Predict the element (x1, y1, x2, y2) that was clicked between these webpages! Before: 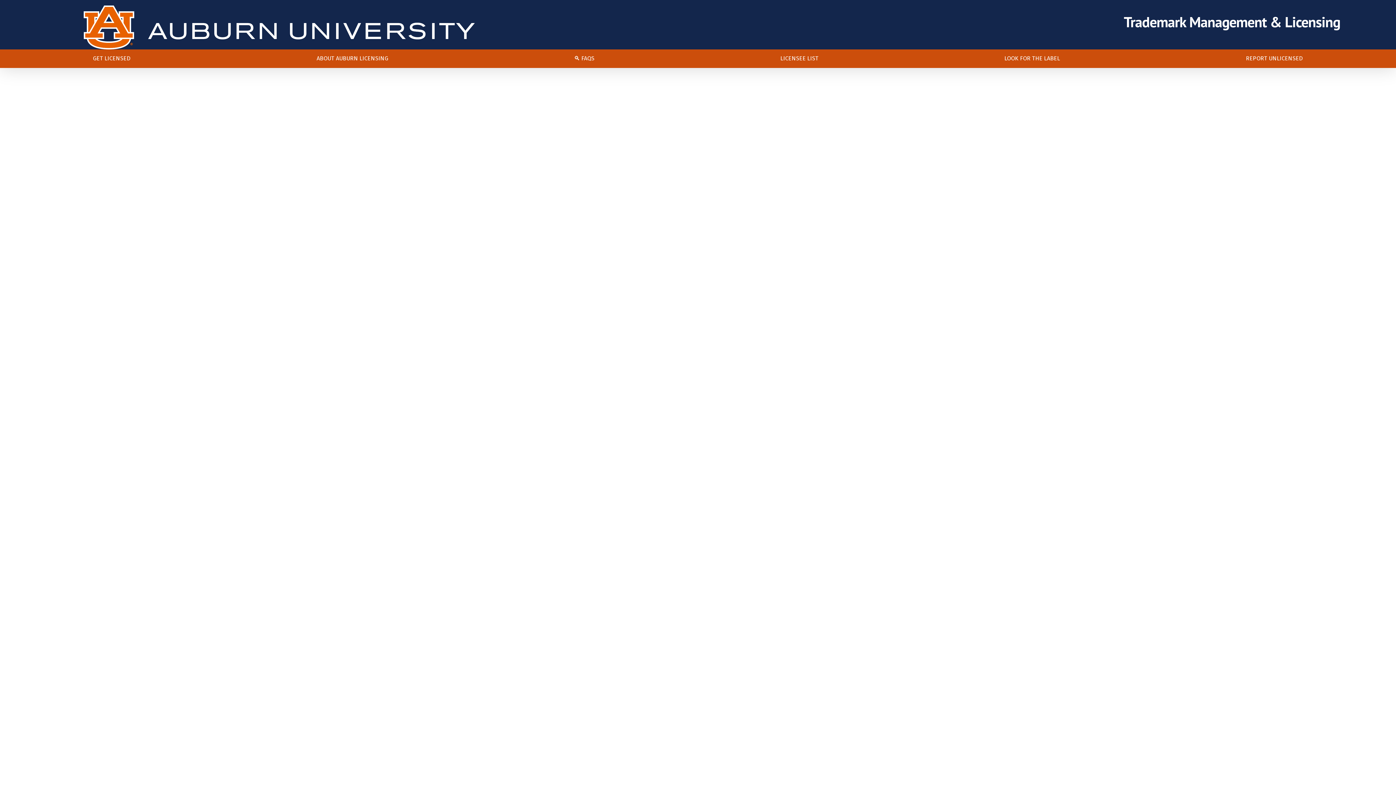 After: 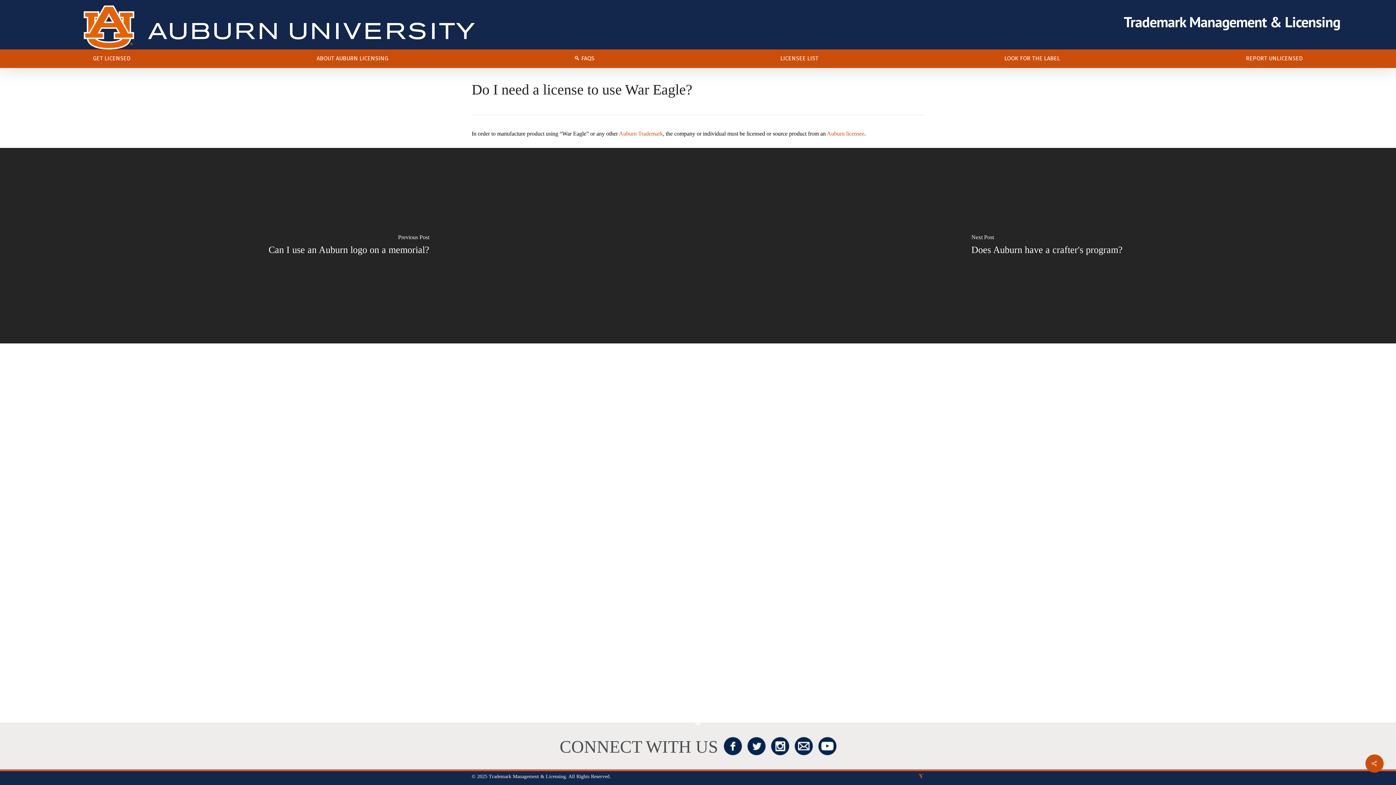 Action: bbox: (41, 588, 187, 599) label: Do I need a license to use War Eagle?